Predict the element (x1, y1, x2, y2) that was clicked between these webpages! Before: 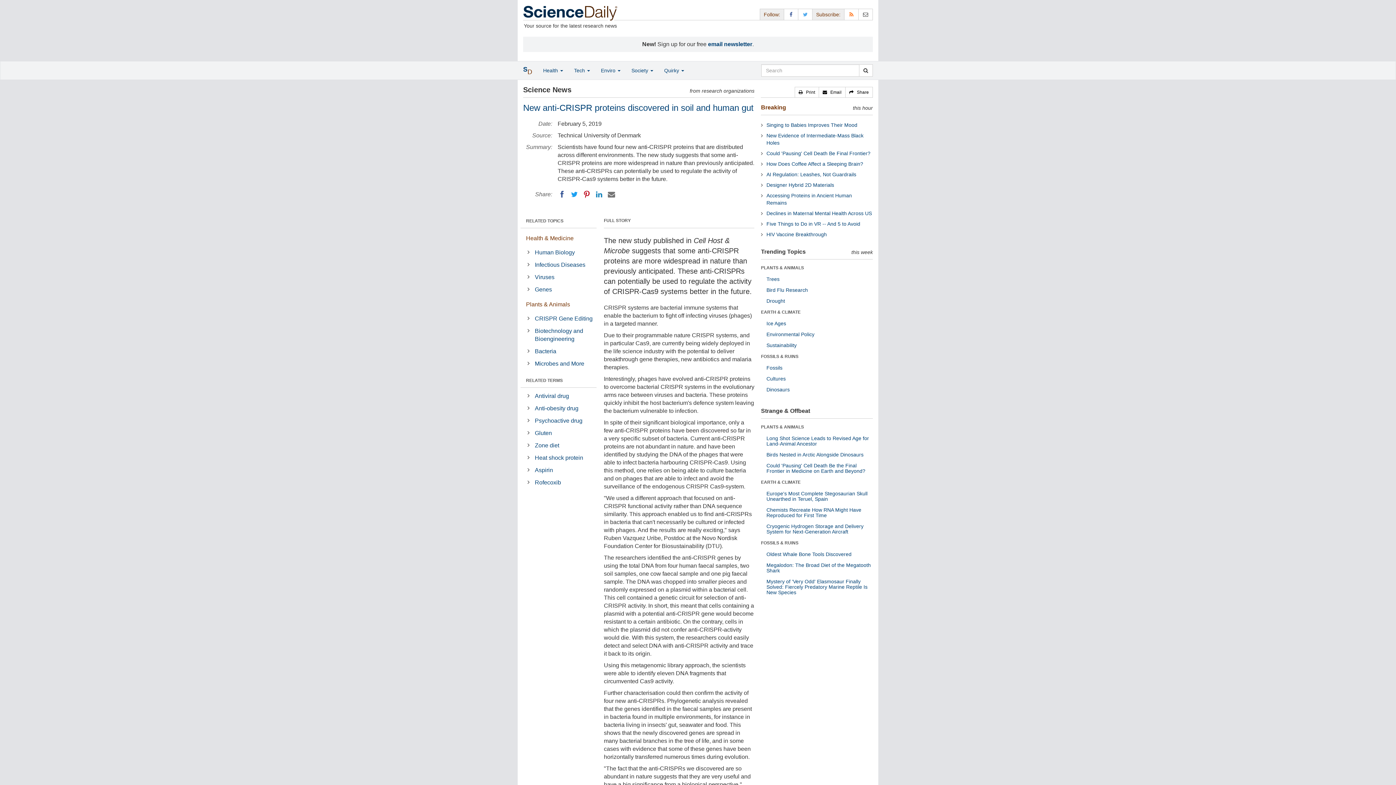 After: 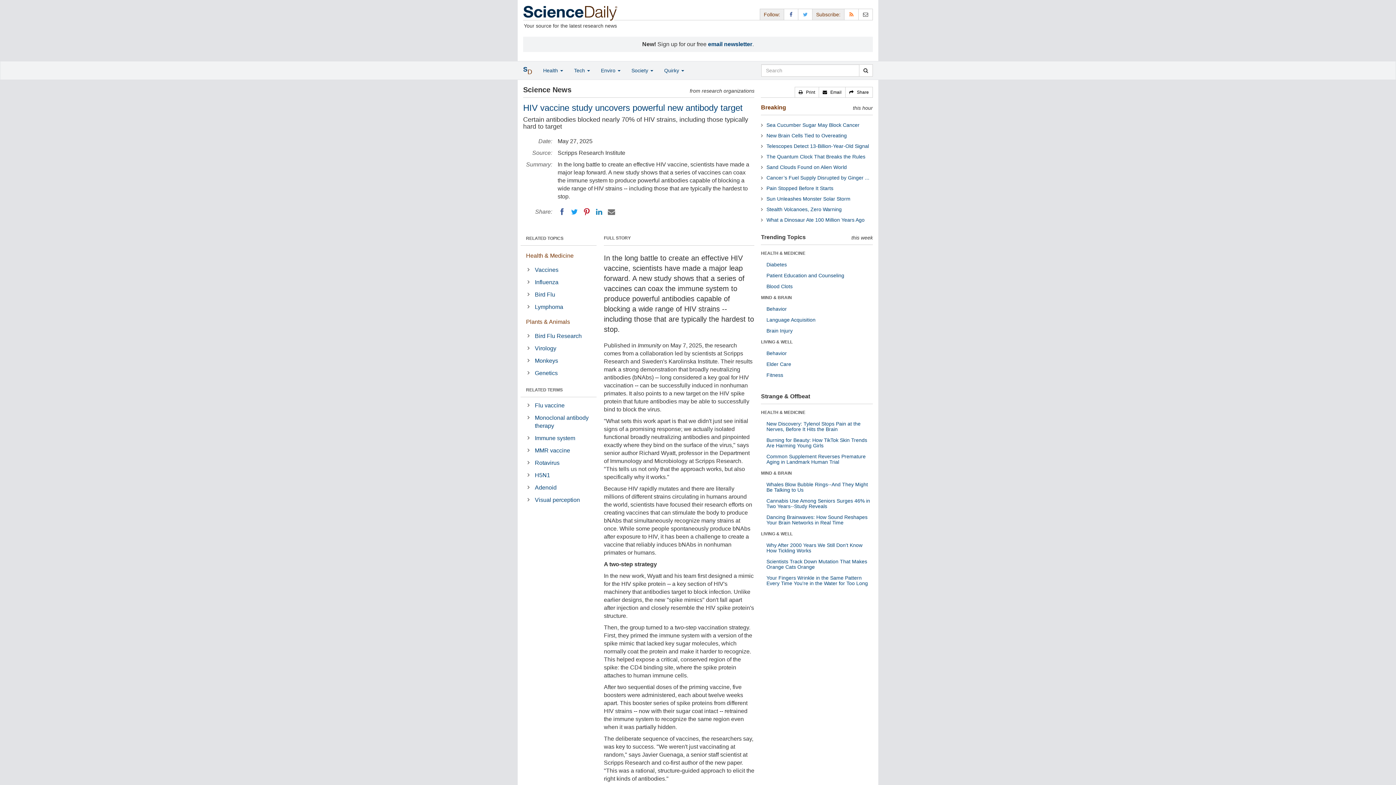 Action: label: HIV Vaccine Breakthrough bbox: (766, 231, 827, 237)